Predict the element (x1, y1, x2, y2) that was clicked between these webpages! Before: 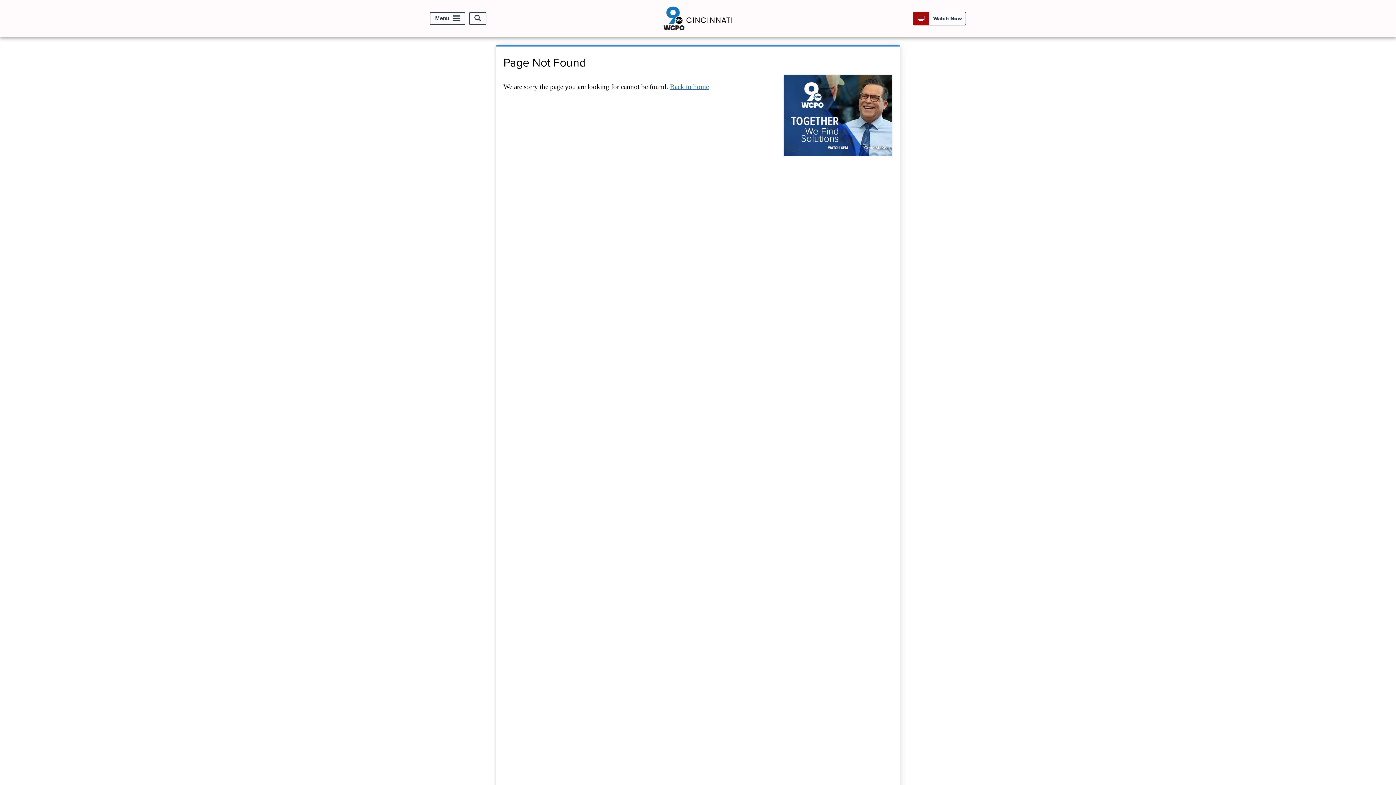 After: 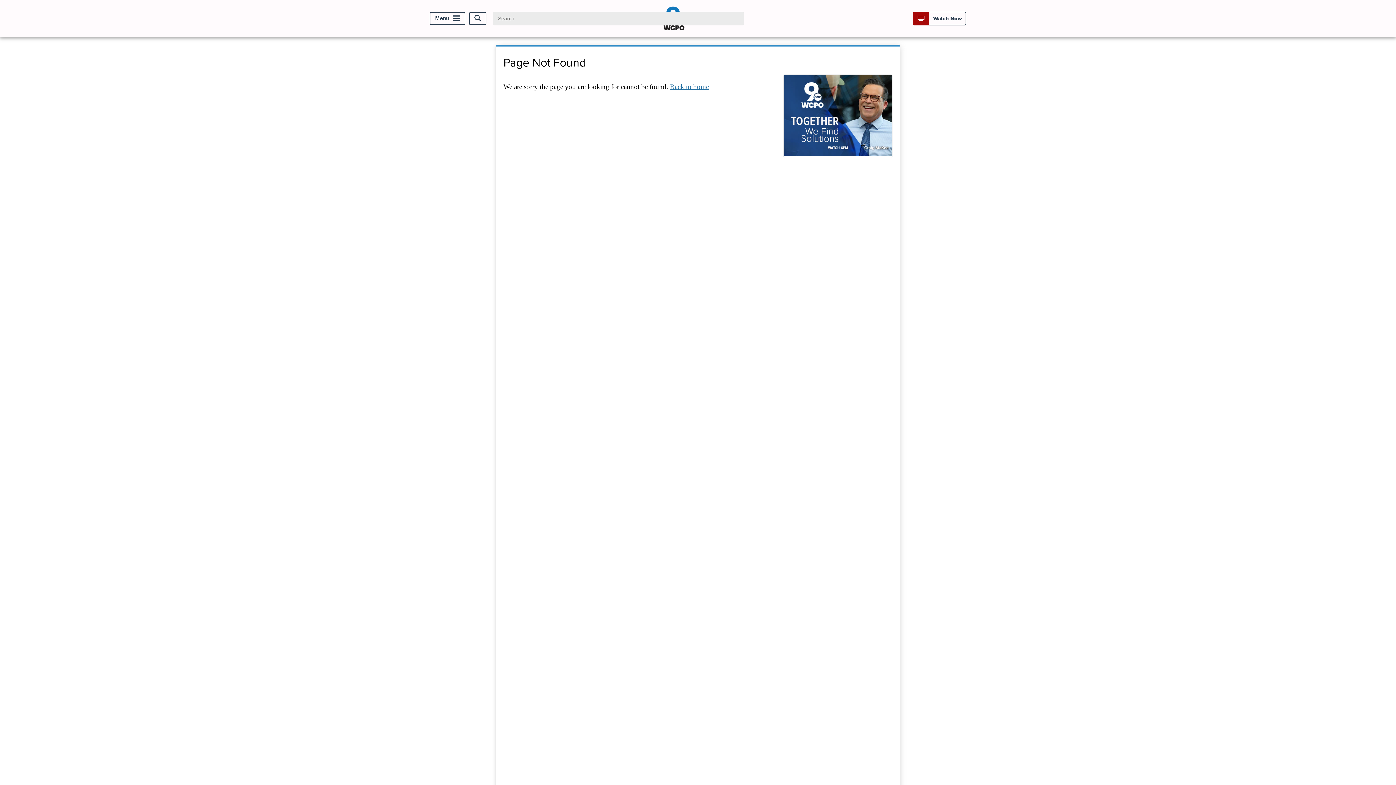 Action: label: Open Search bbox: (469, 12, 486, 24)